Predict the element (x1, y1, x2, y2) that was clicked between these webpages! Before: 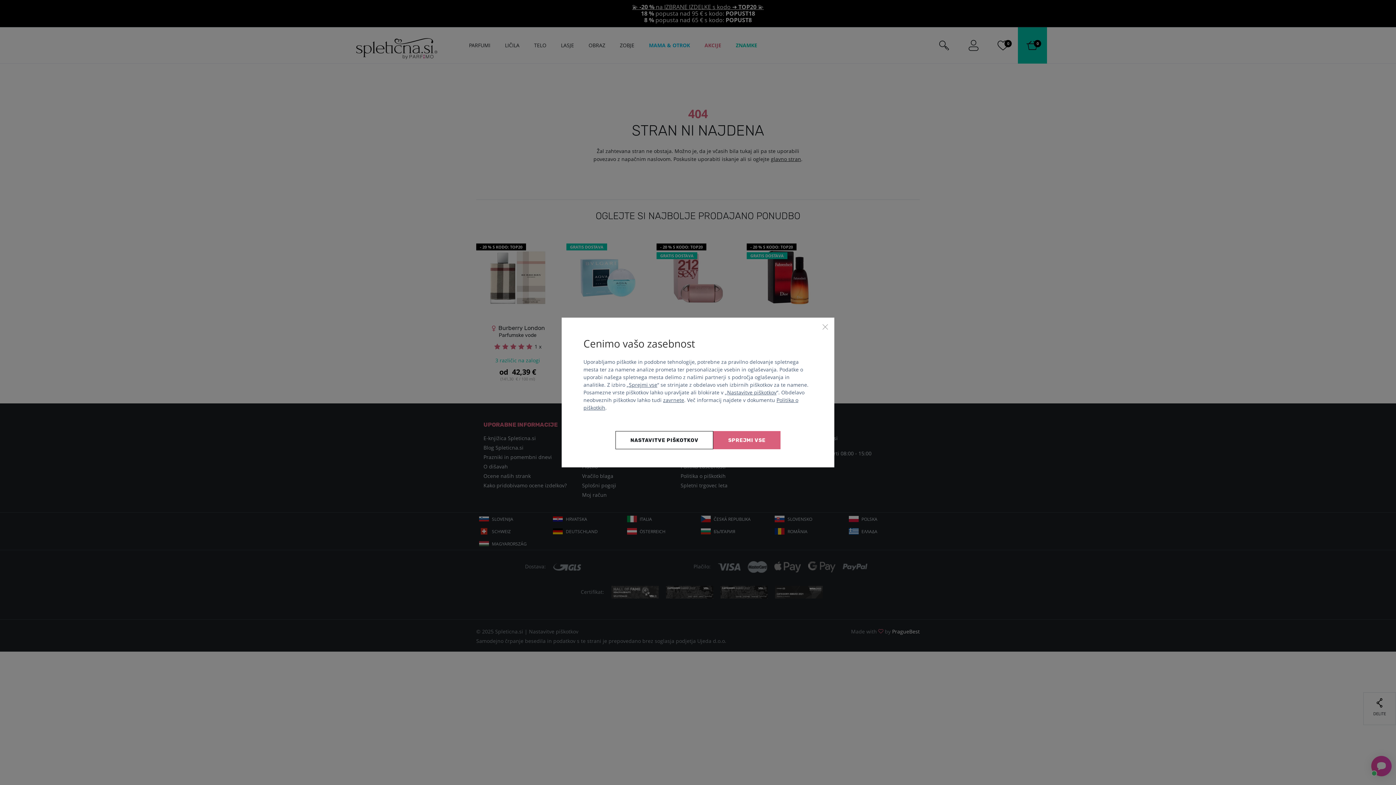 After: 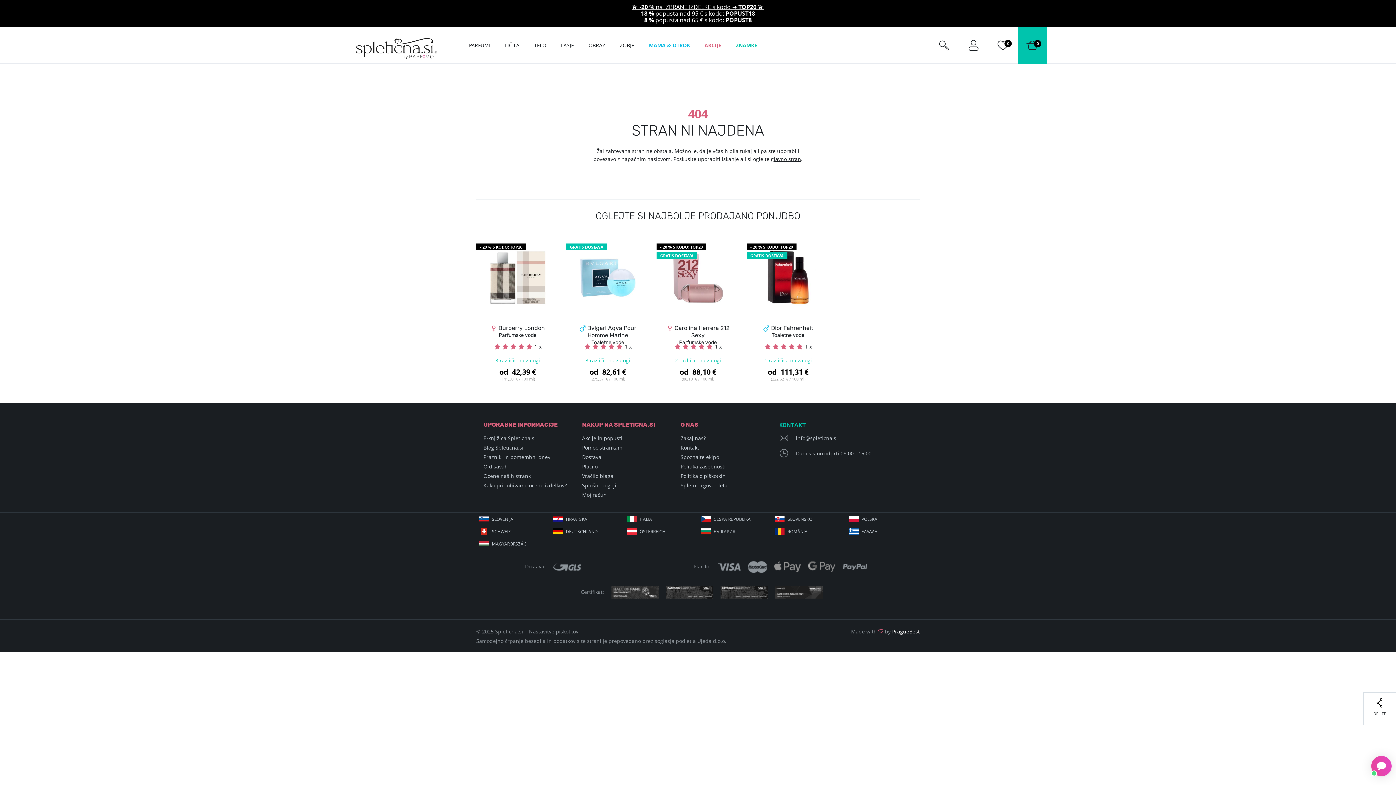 Action: label: zavrnete bbox: (663, 396, 684, 403)